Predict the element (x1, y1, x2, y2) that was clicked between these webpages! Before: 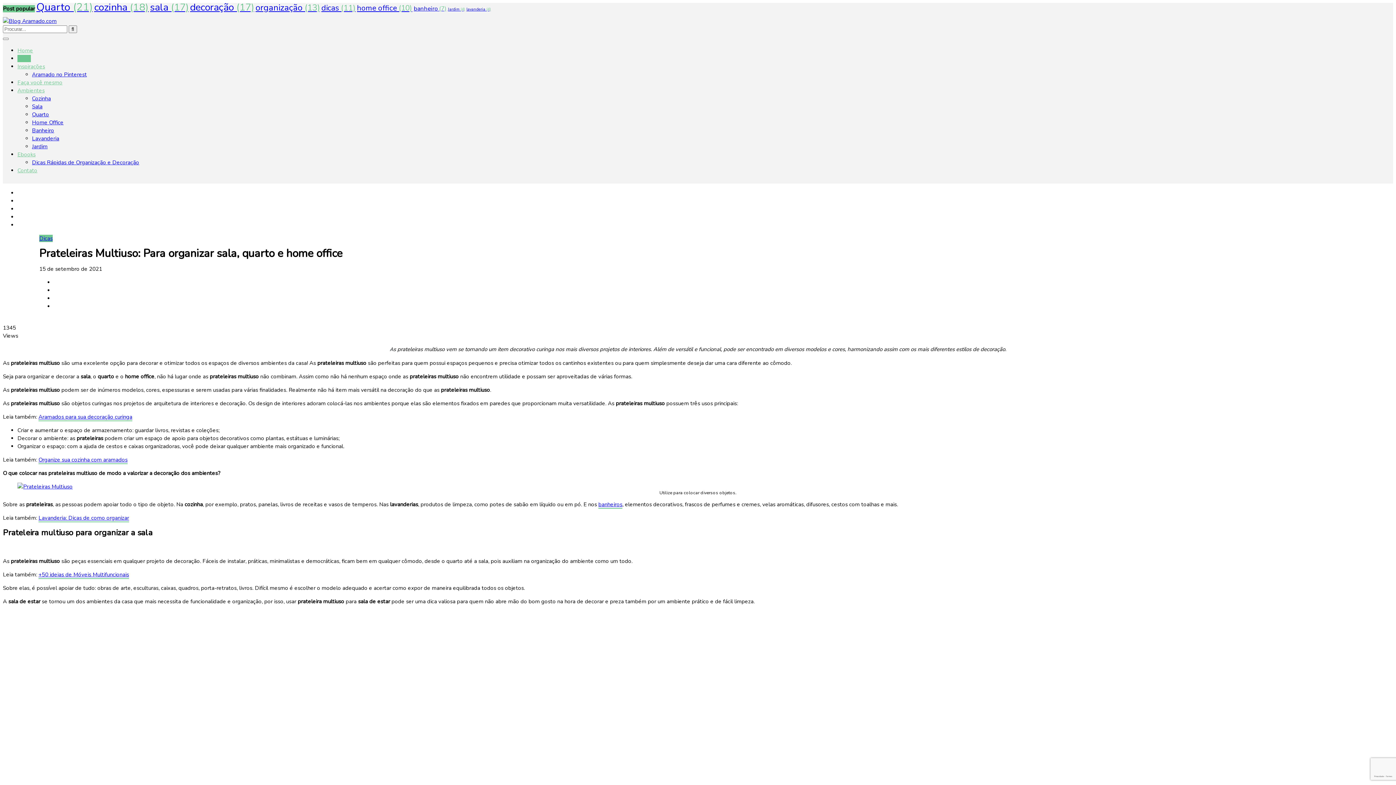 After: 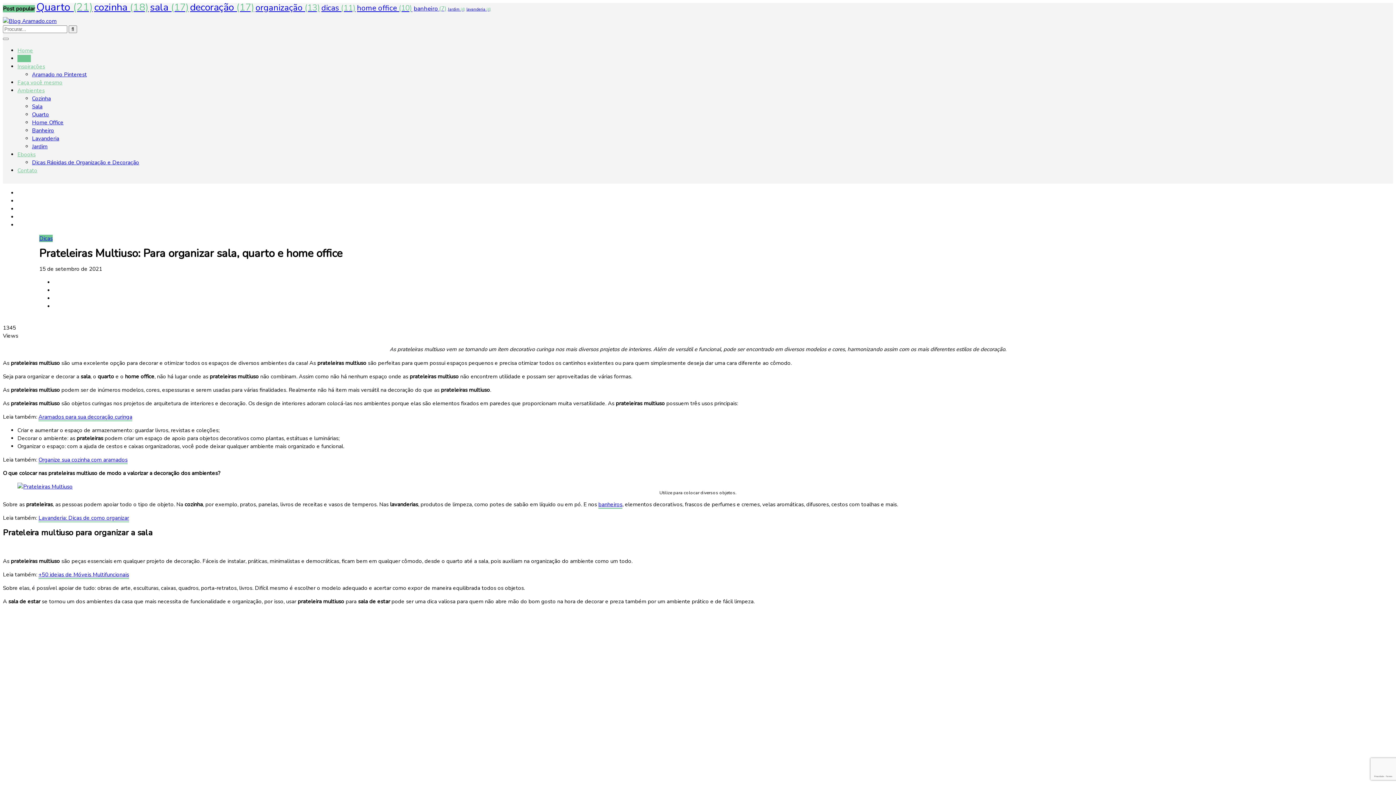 Action: bbox: (38, 413, 132, 421) label: Aramados para sua decoração curinga